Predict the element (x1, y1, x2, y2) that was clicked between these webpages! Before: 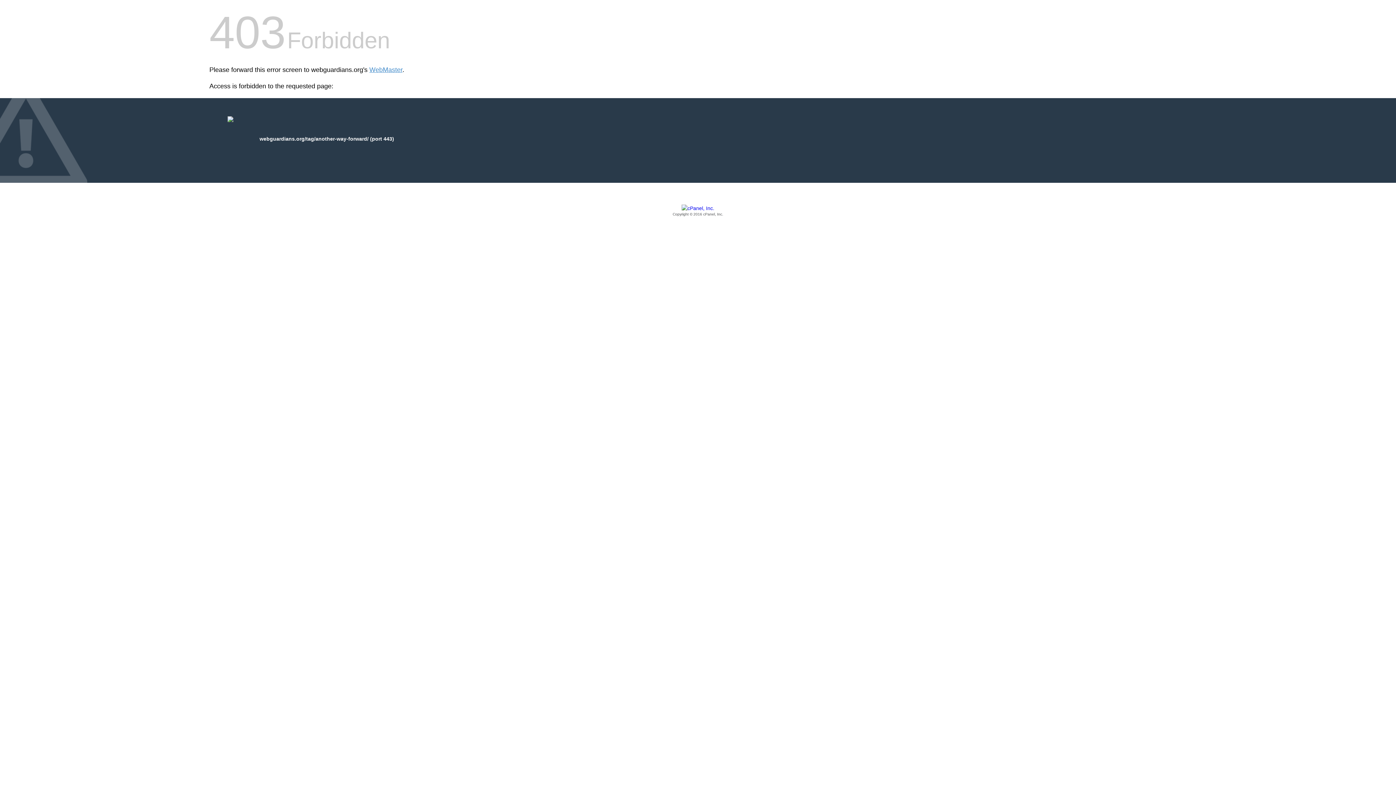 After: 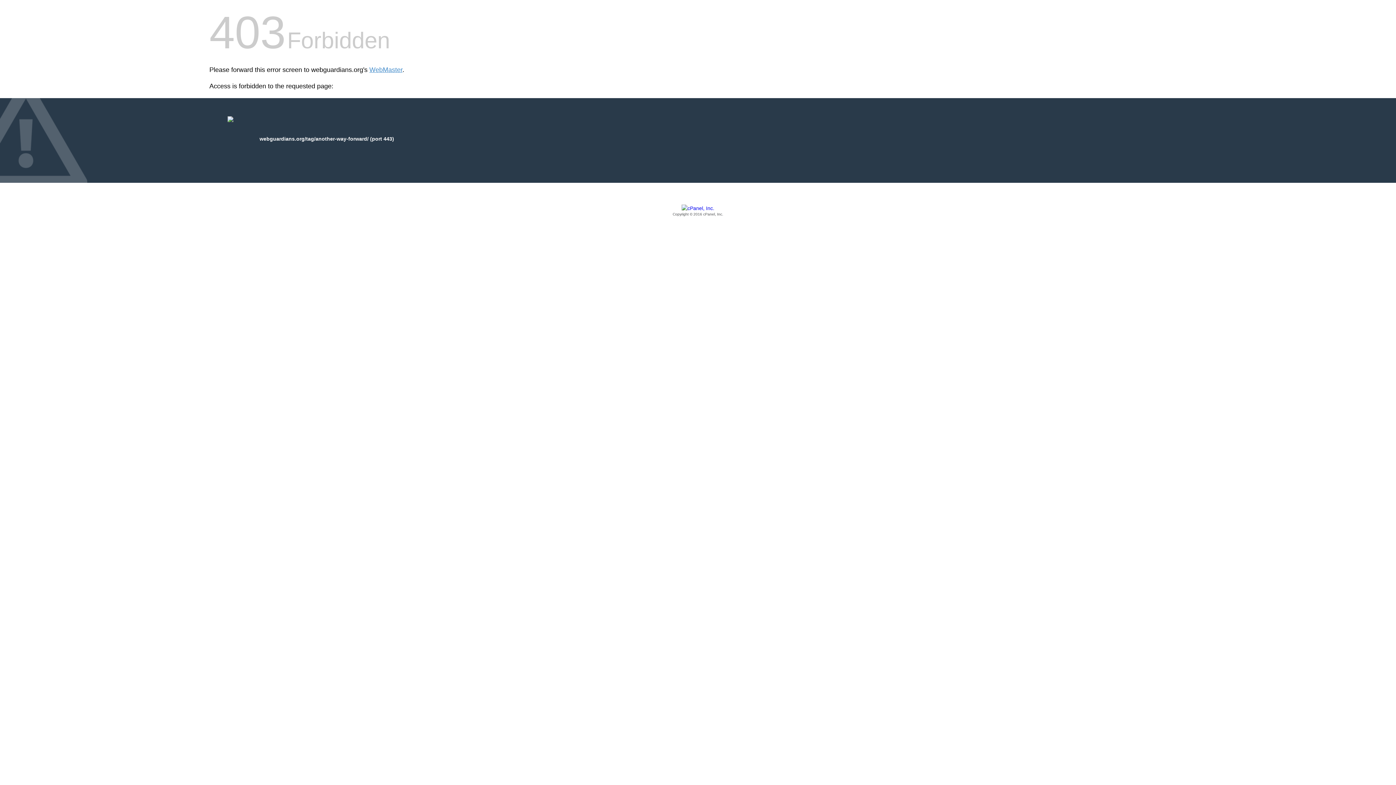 Action: label: Copyright © 2016 cPanel, Inc. bbox: (209, 205, 1186, 217)